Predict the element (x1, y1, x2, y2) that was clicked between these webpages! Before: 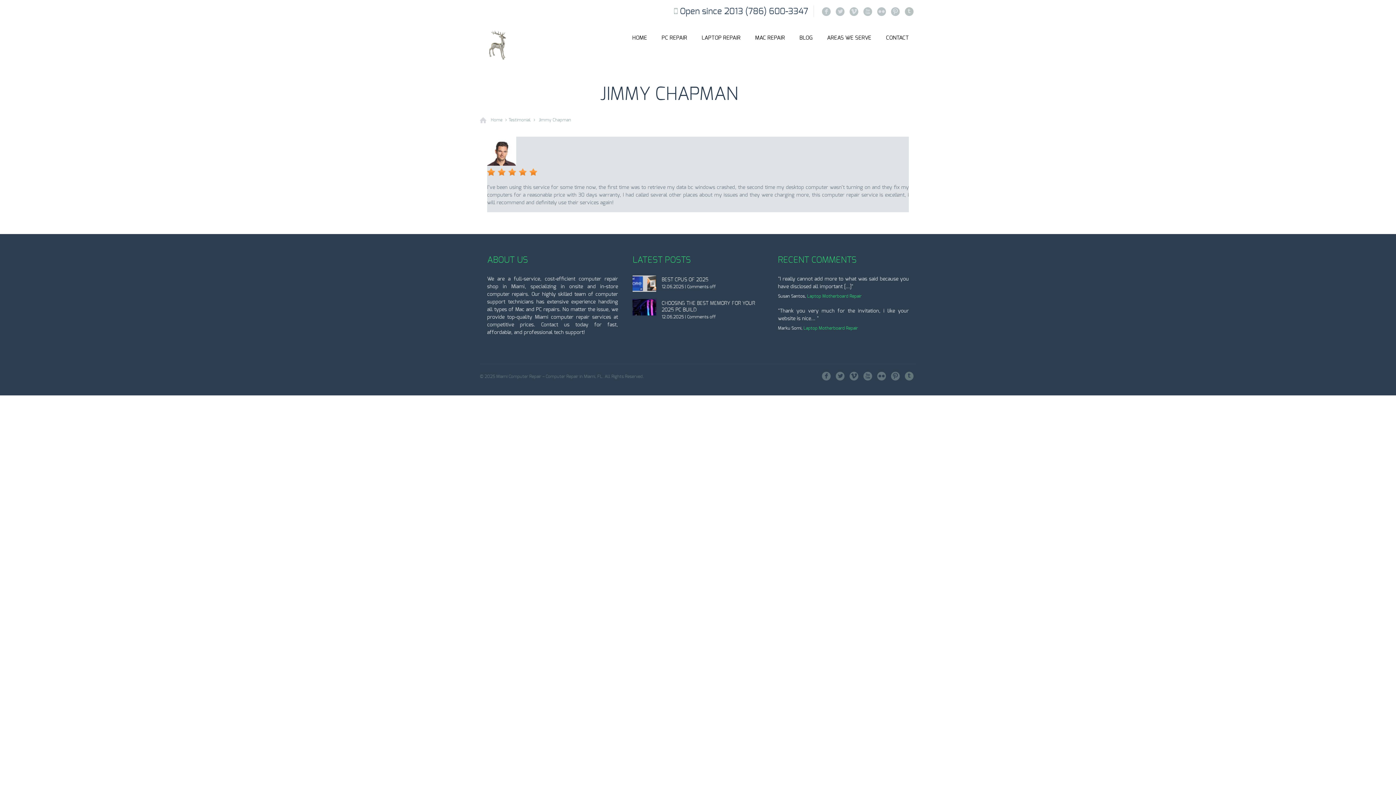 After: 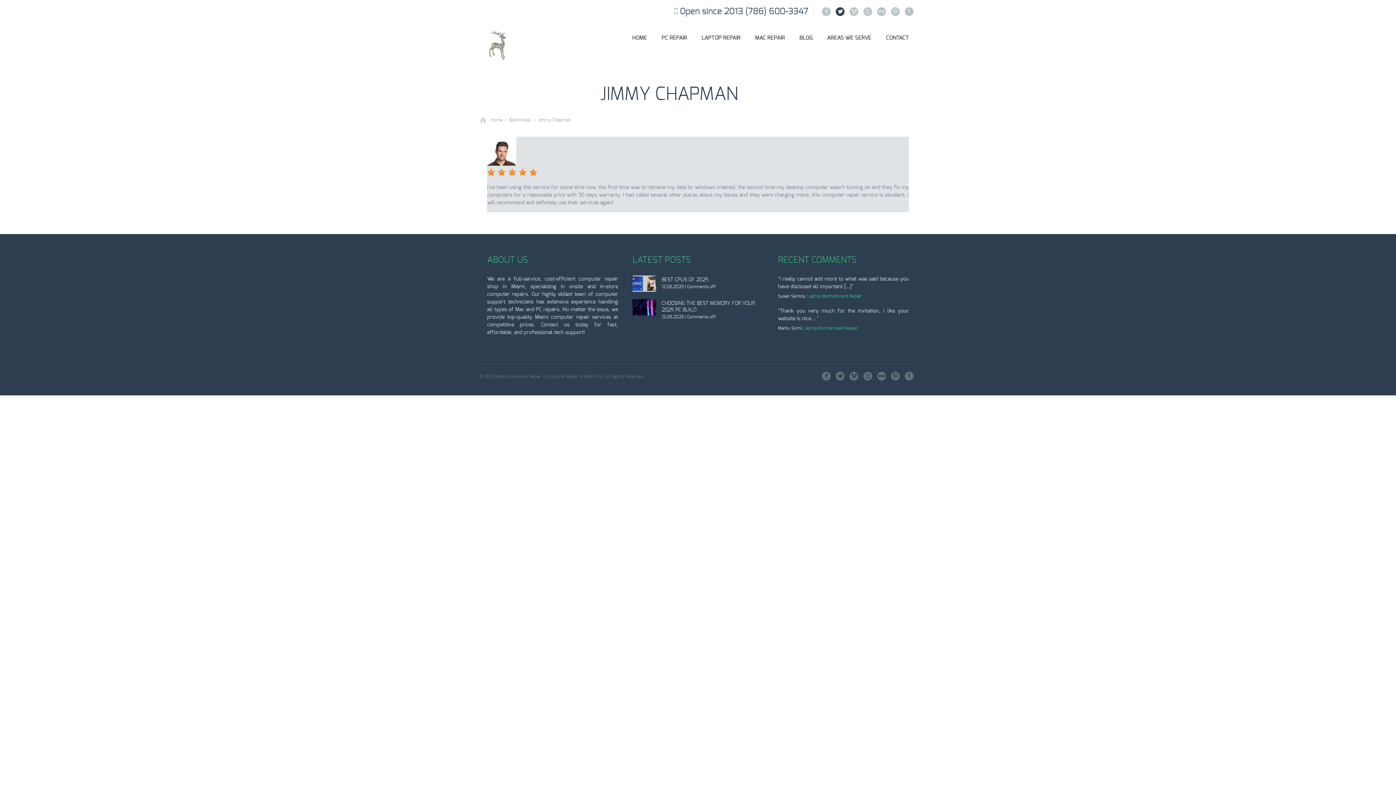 Action: bbox: (836, 7, 844, 16) label: L